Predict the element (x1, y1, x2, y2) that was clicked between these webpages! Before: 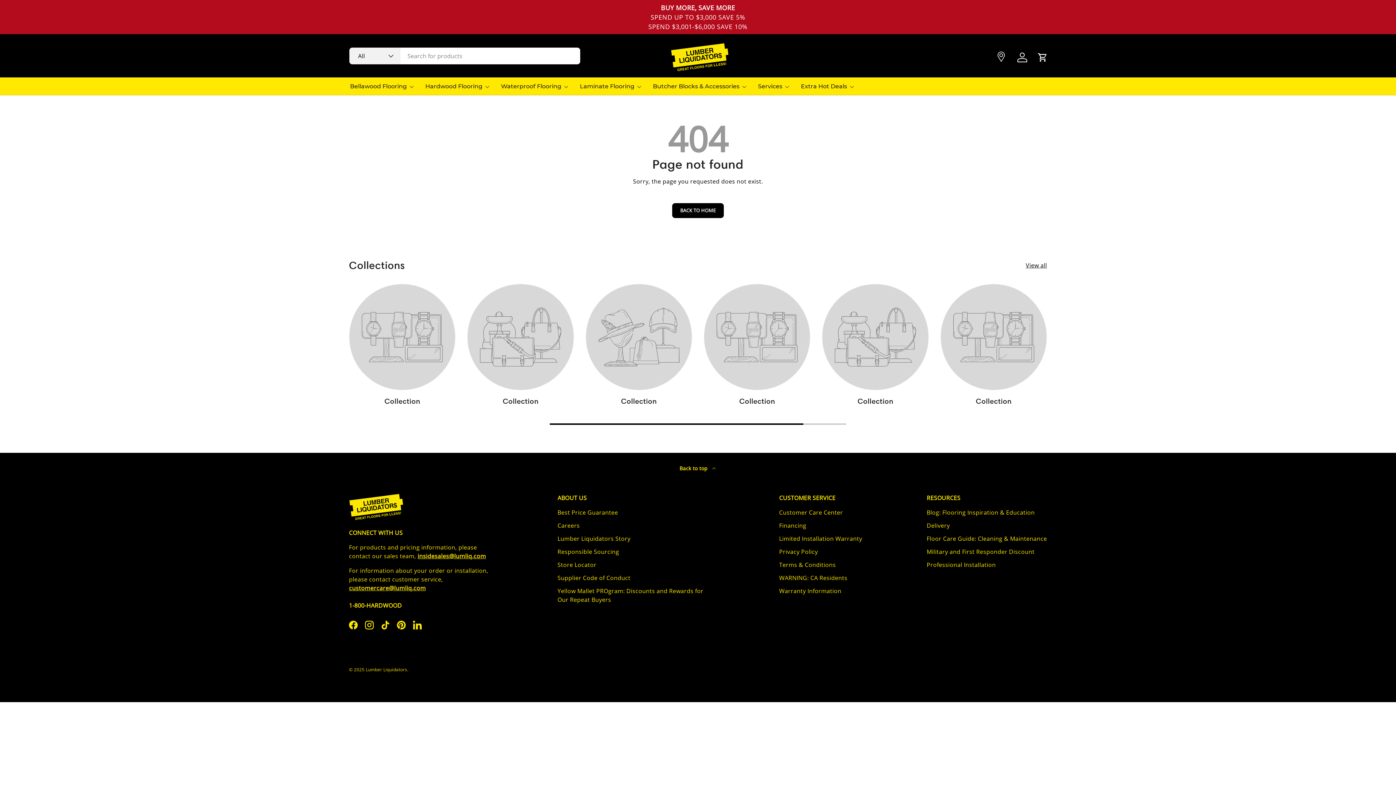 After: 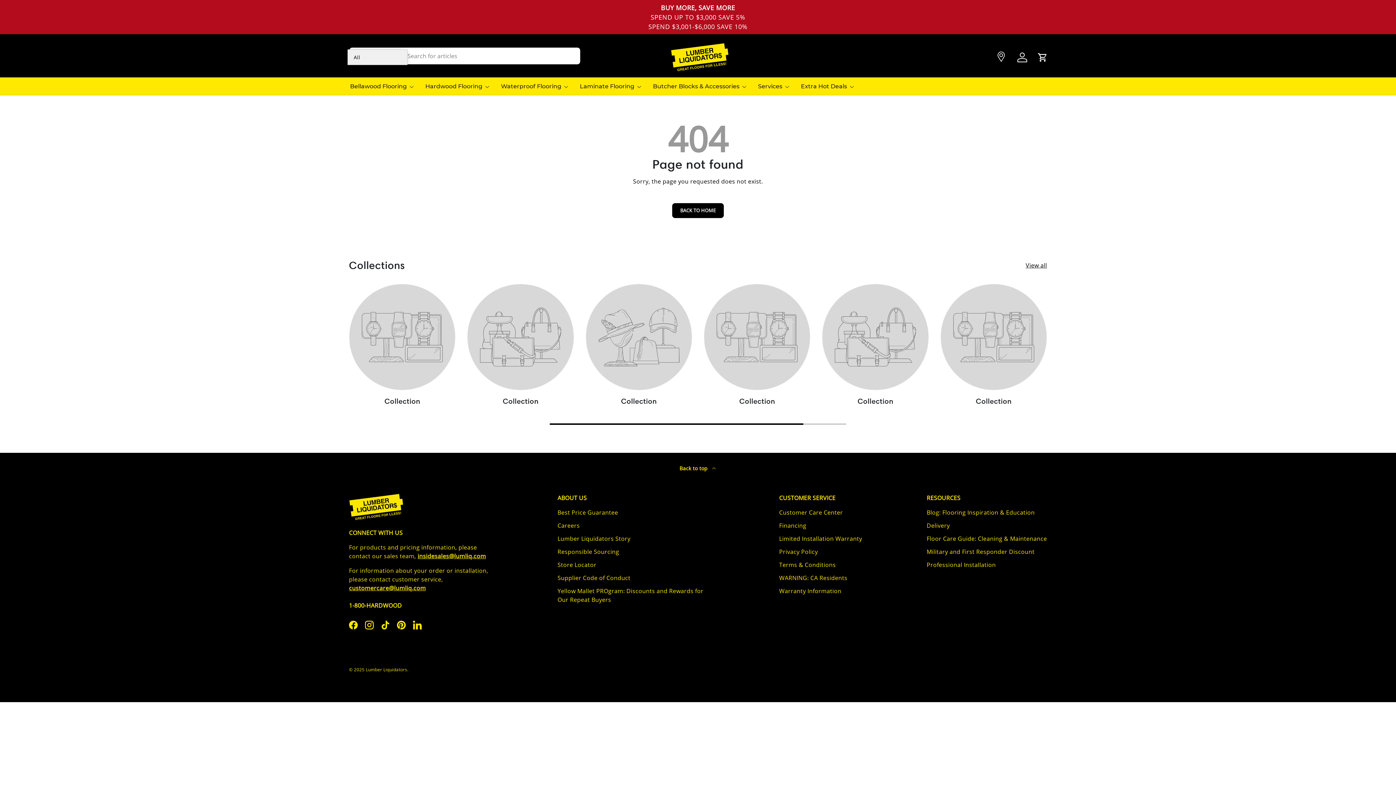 Action: bbox: (349, 47, 400, 64) label: All